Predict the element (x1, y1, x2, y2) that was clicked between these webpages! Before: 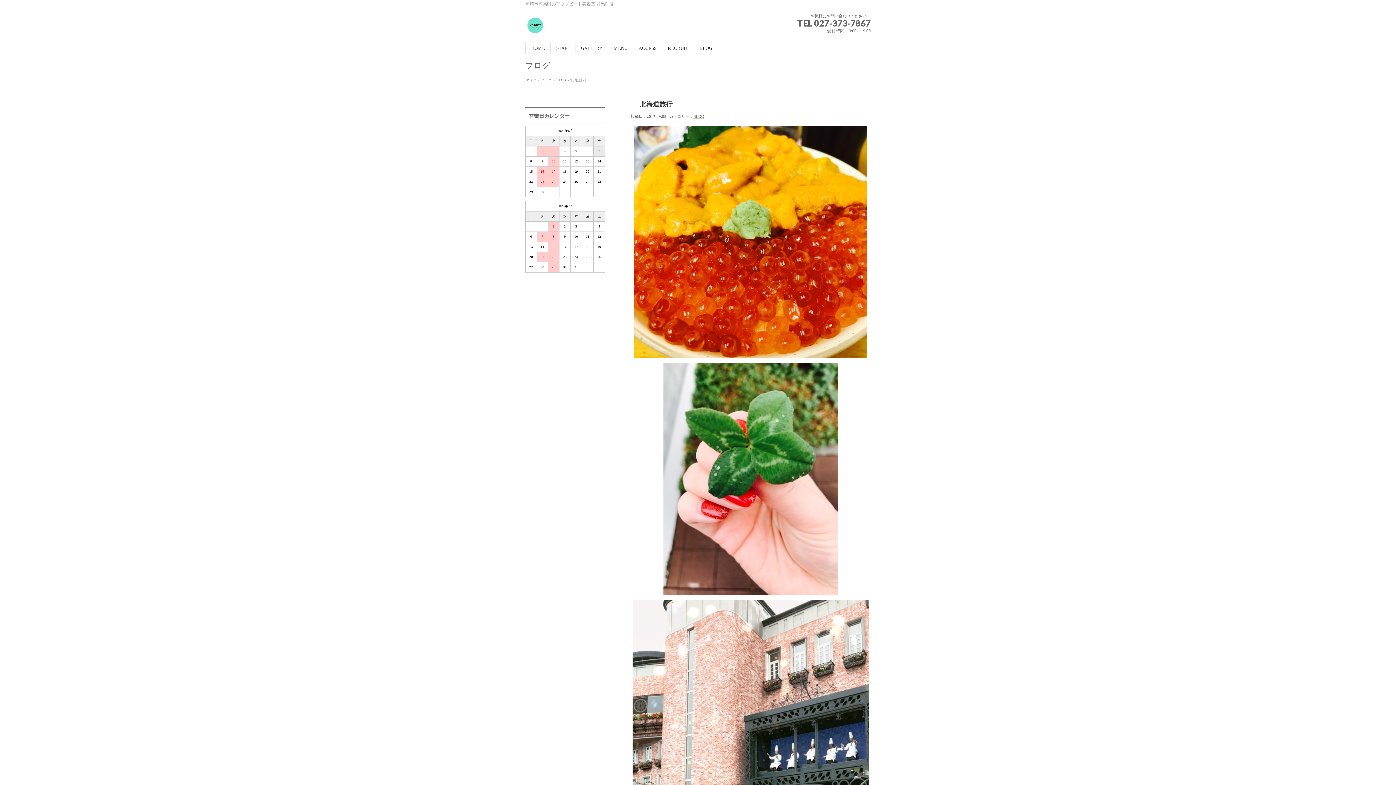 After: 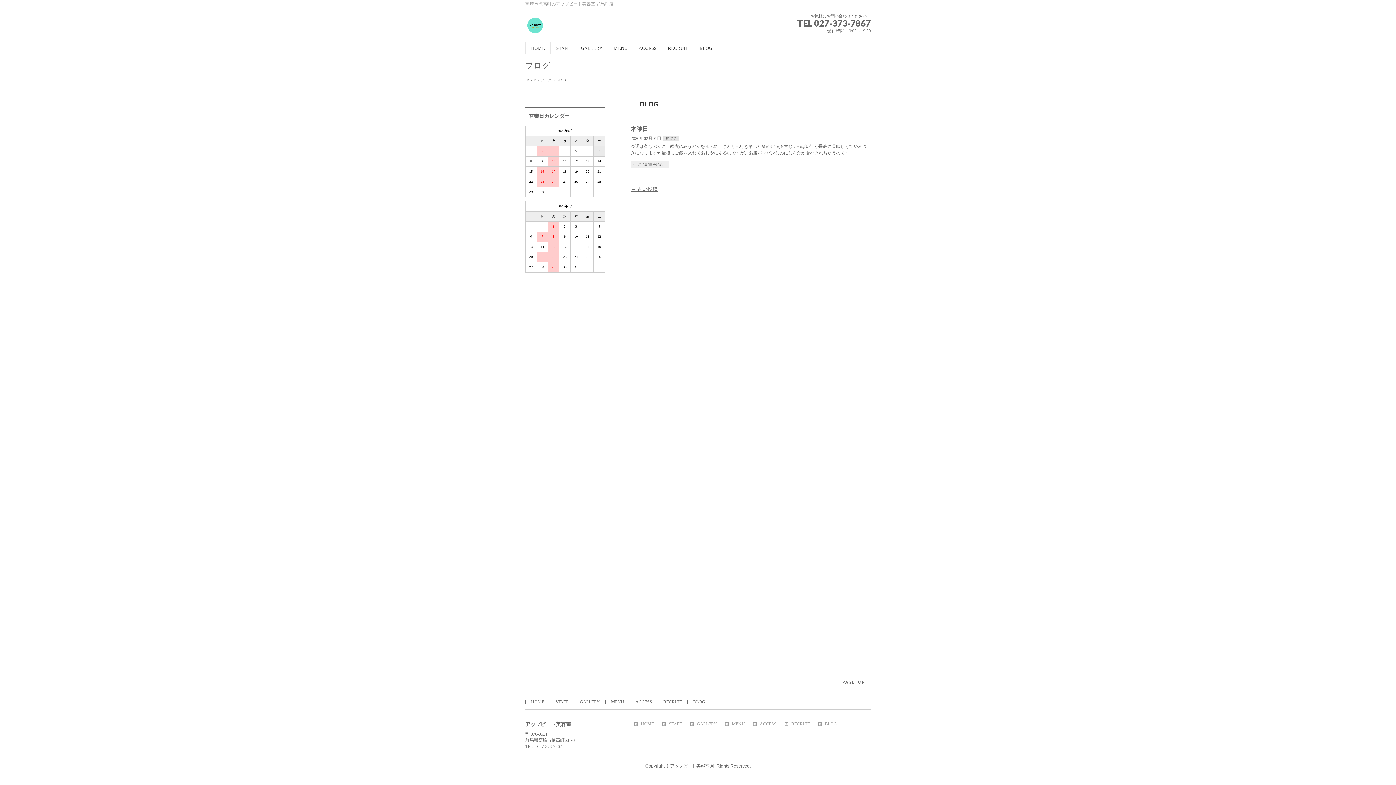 Action: label: BLOG bbox: (556, 78, 566, 82)